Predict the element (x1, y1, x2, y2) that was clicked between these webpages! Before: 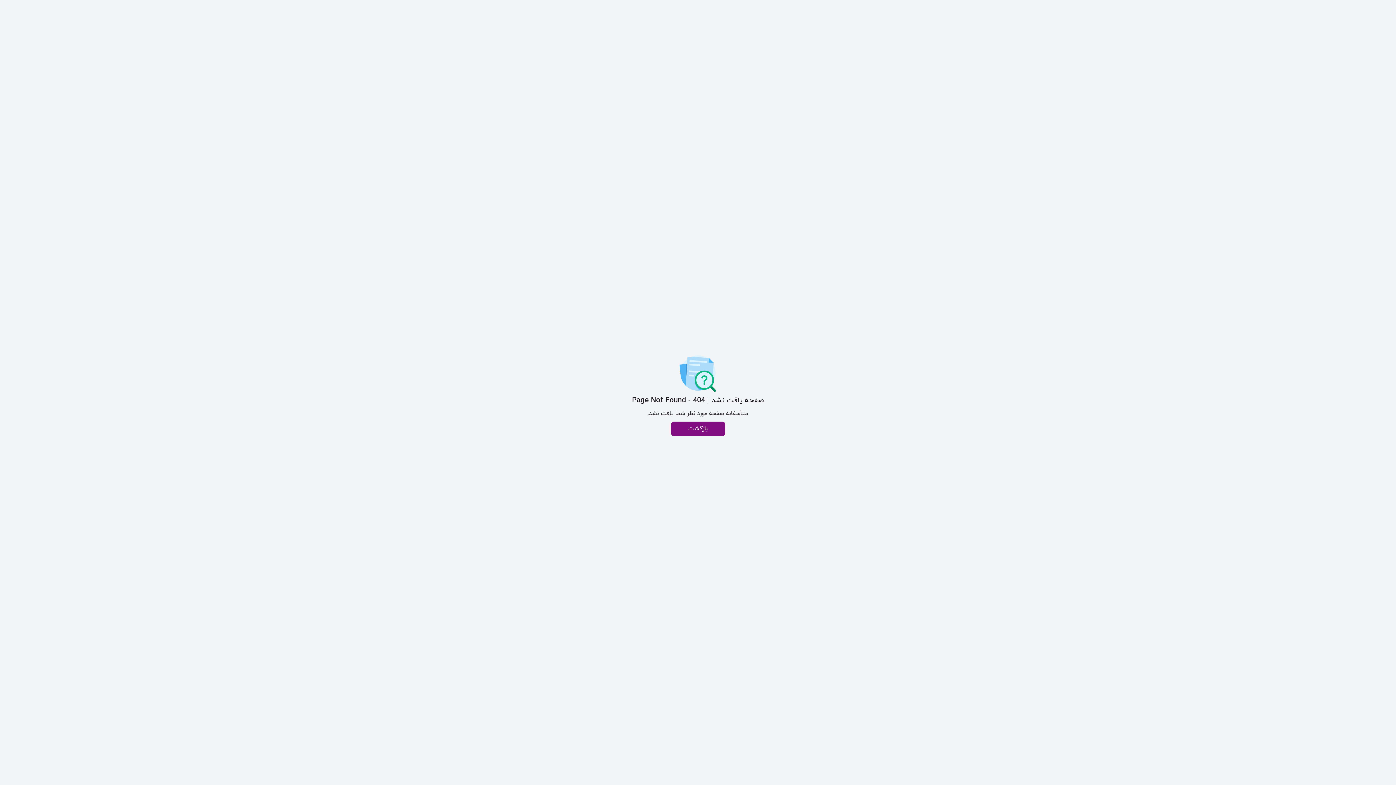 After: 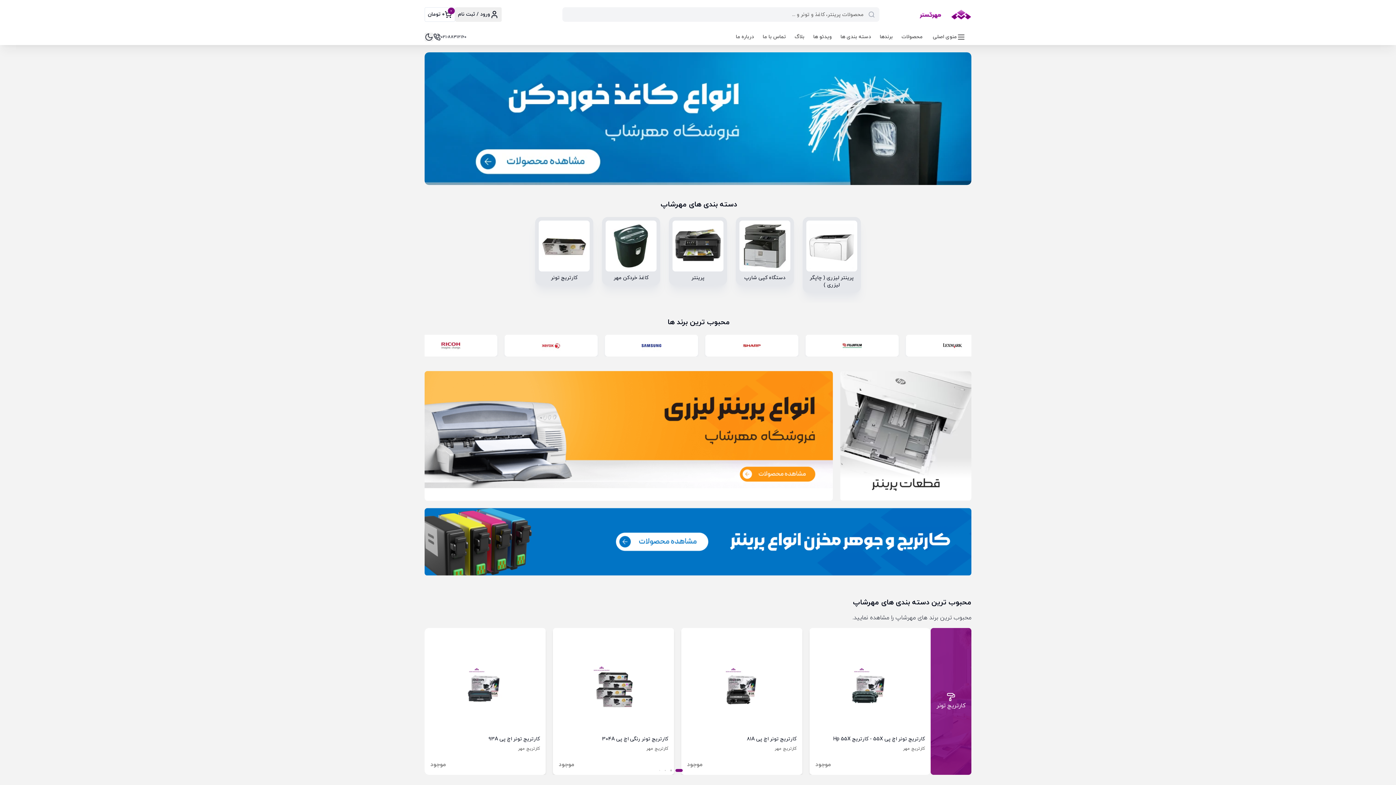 Action: bbox: (671, 421, 725, 436) label: بازگشت